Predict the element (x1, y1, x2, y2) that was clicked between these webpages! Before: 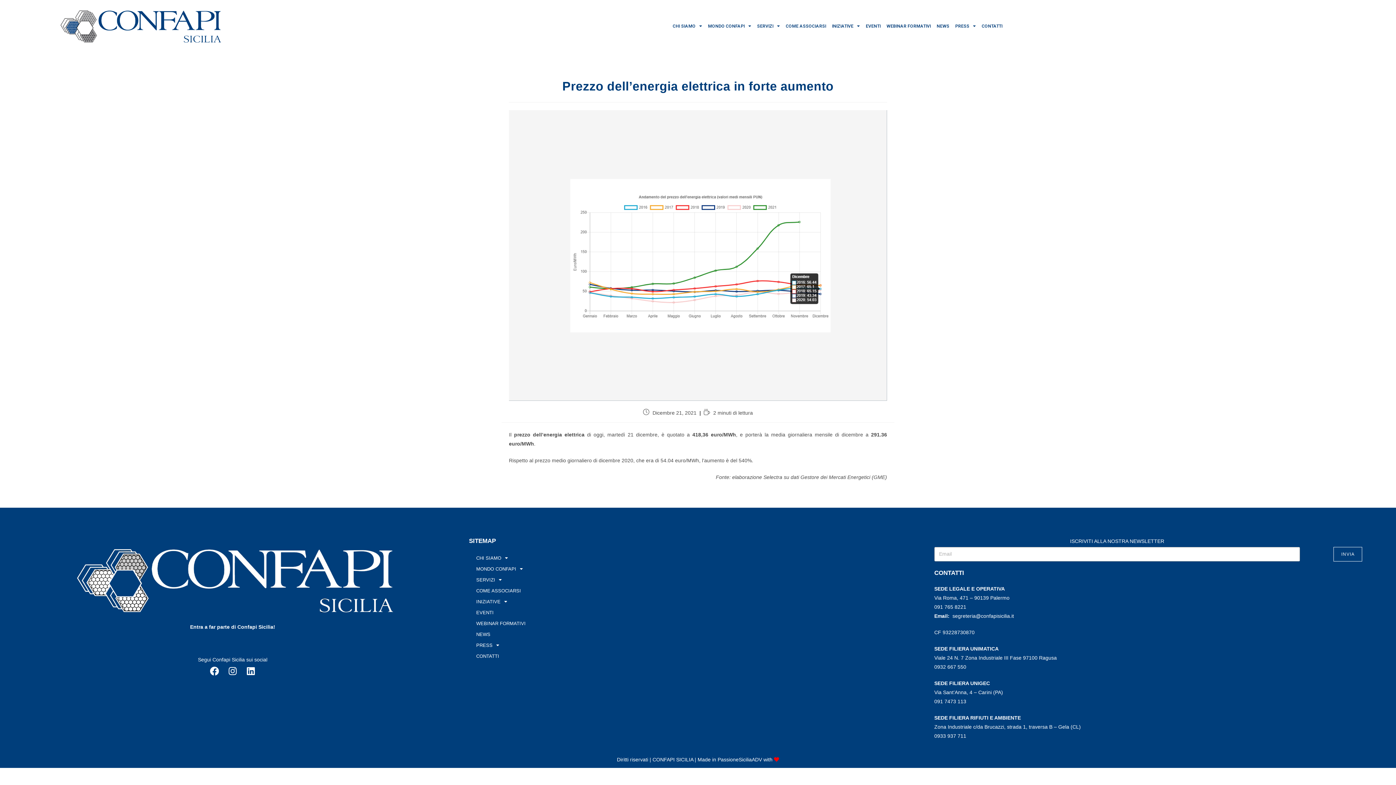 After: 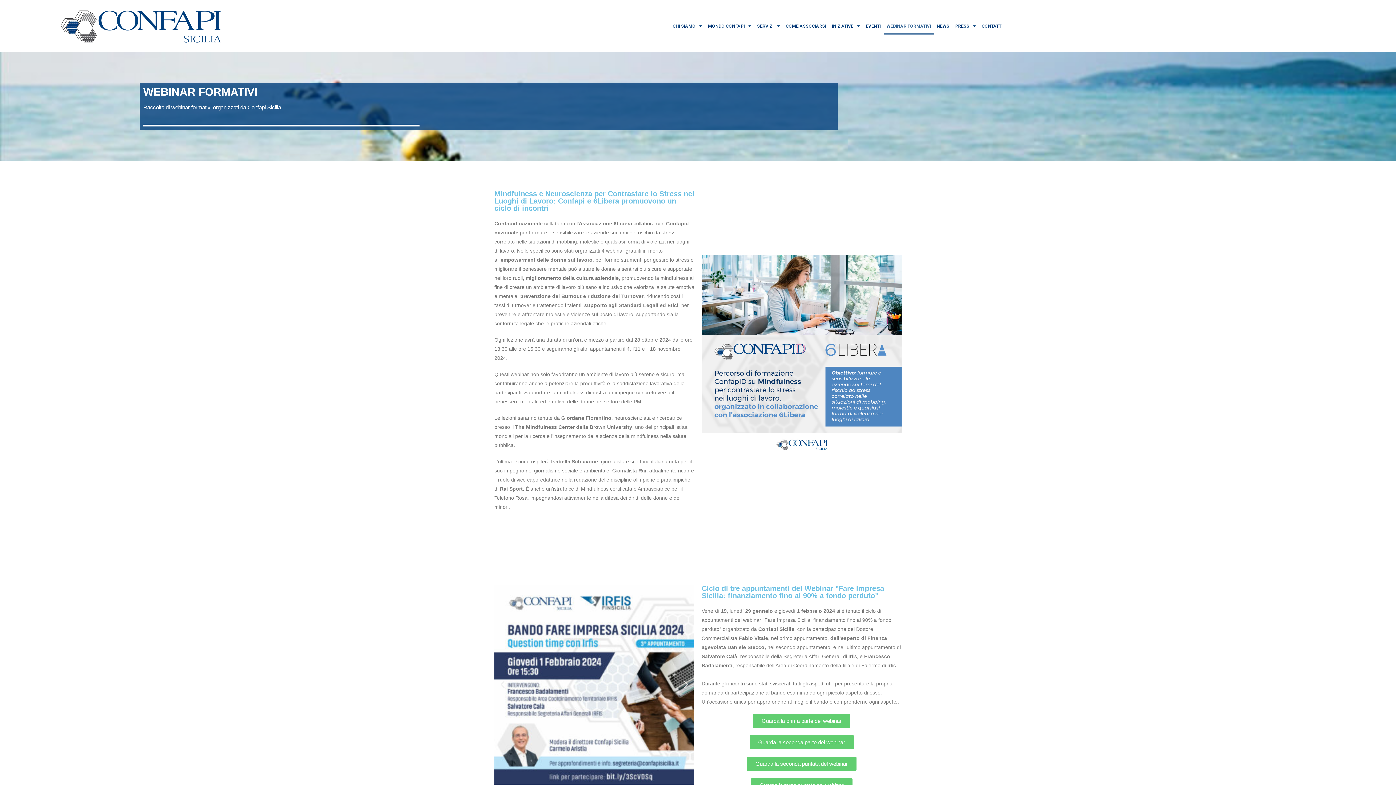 Action: label: WEBINAR FORMATIVI bbox: (883, 17, 934, 34)